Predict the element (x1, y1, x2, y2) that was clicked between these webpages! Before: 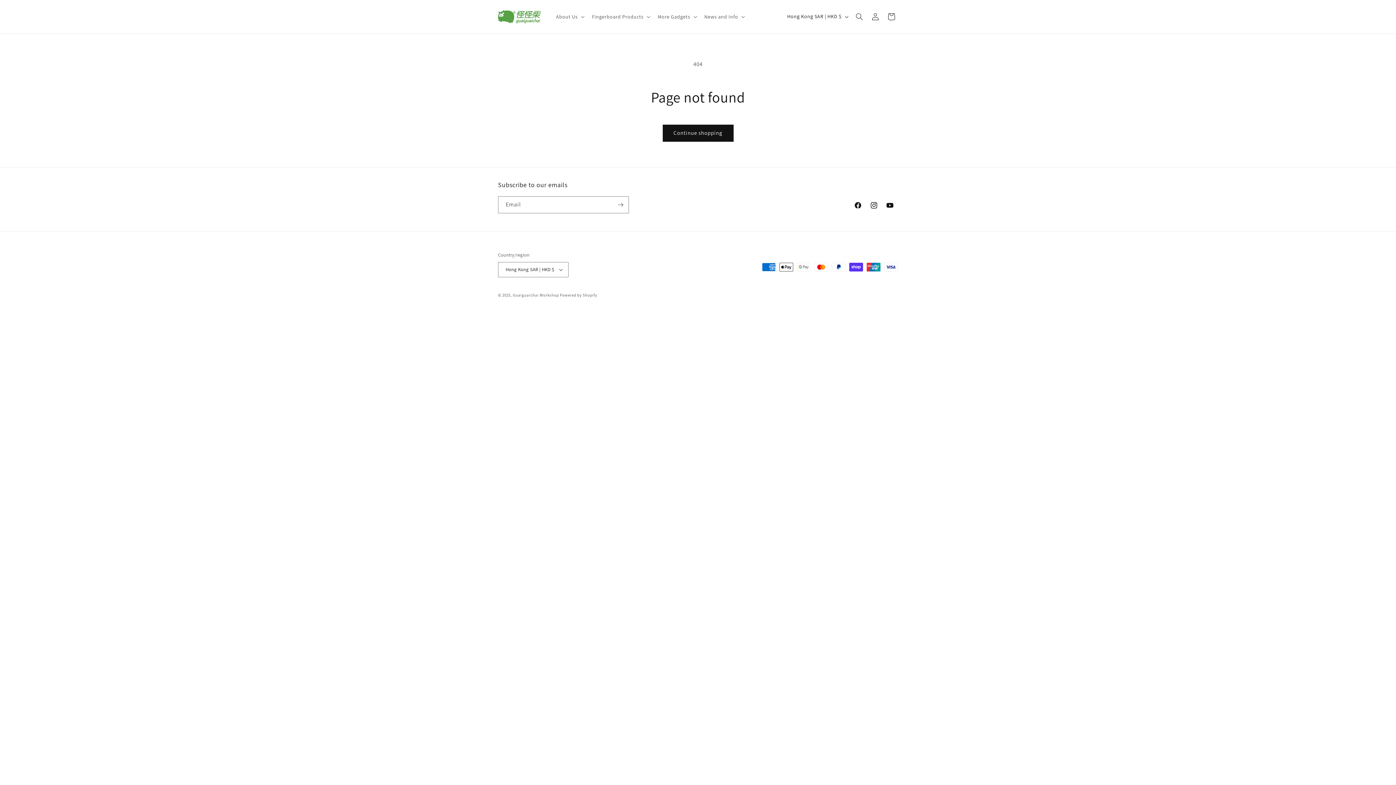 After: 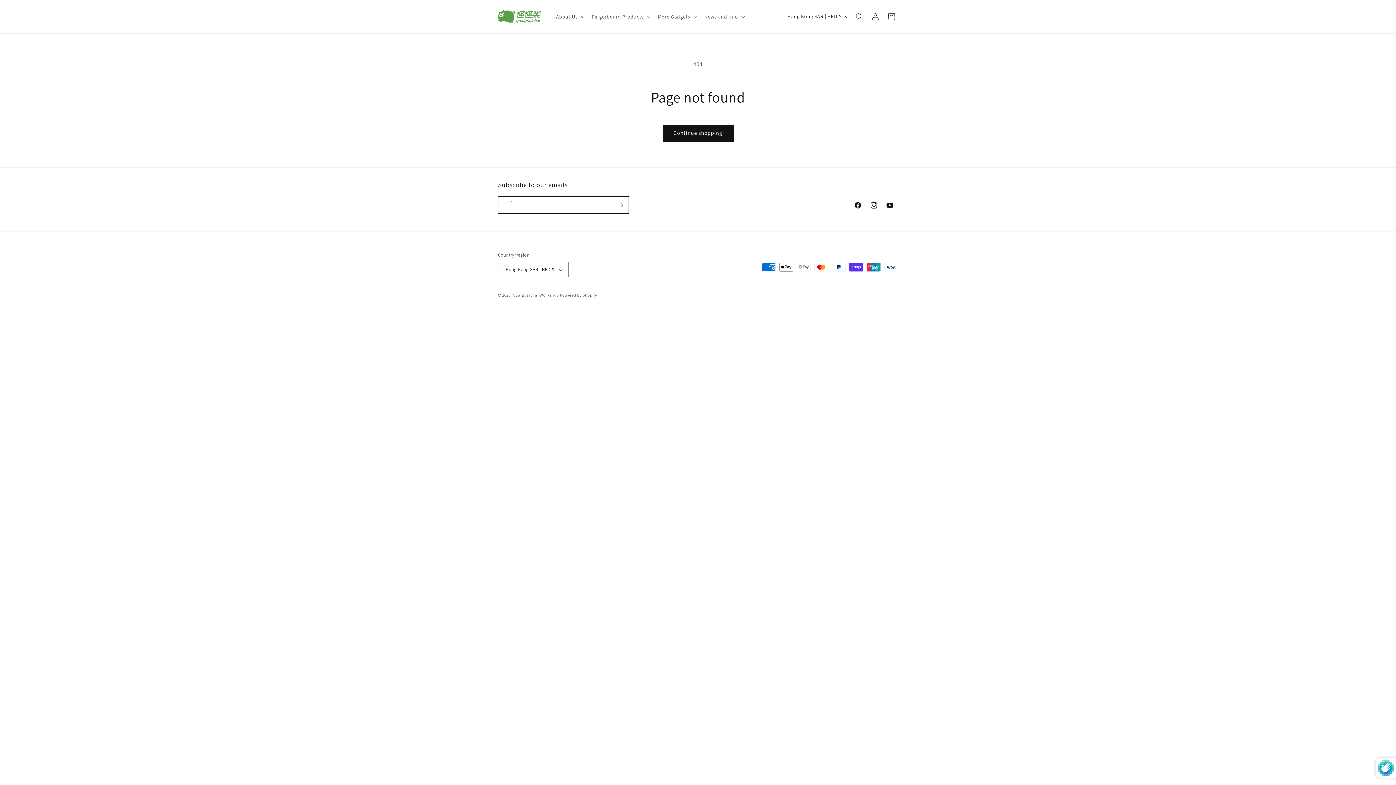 Action: label: Subscribe bbox: (612, 196, 628, 213)